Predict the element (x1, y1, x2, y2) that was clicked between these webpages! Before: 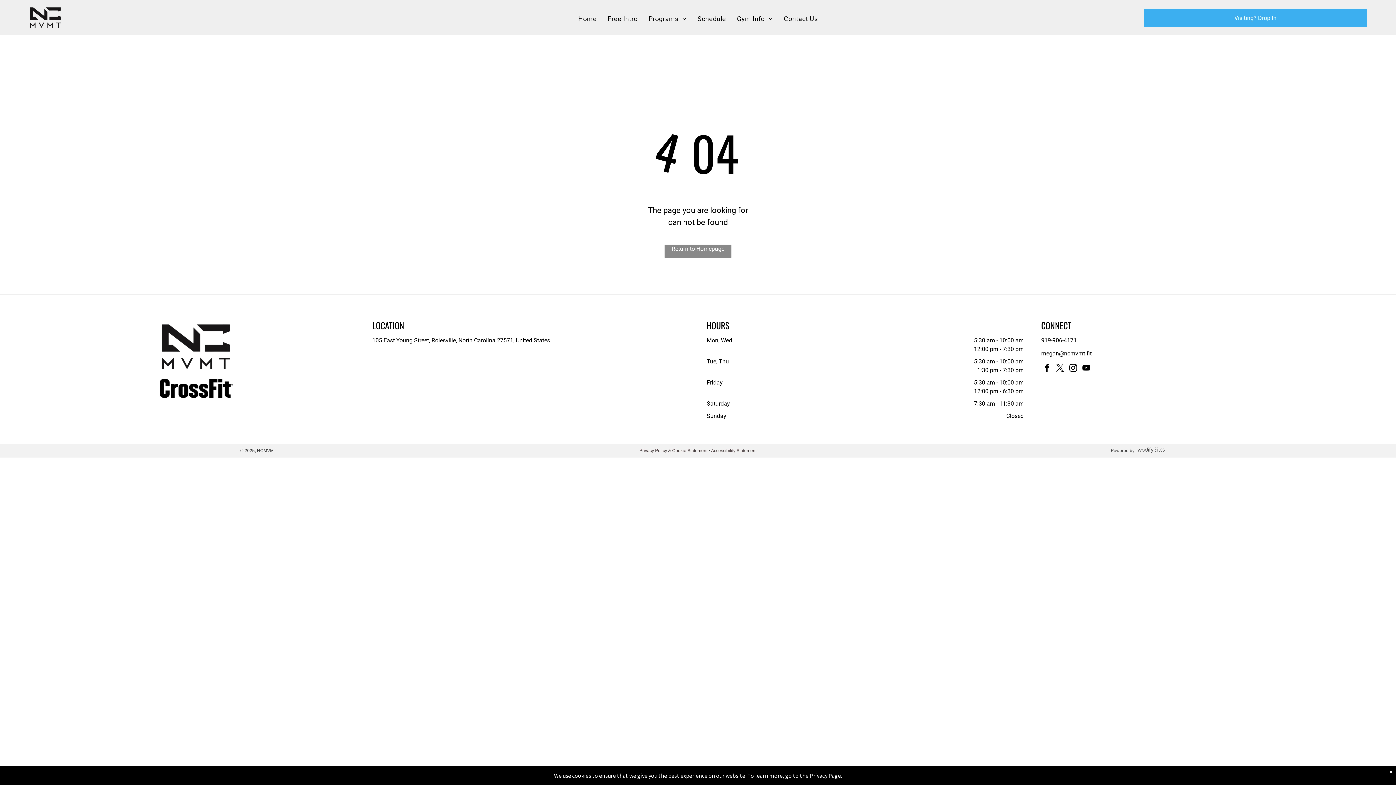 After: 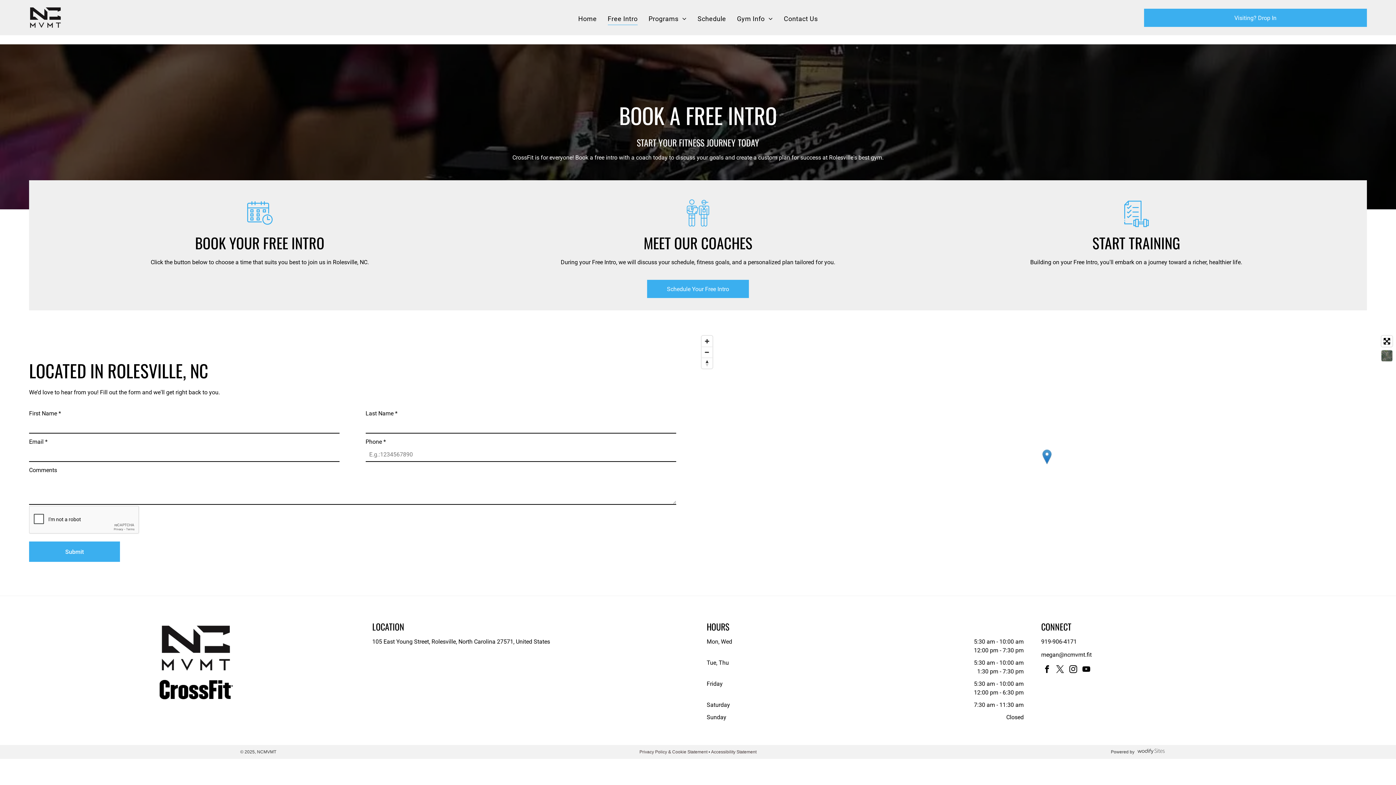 Action: bbox: (602, 11, 643, 25) label: Free Intro